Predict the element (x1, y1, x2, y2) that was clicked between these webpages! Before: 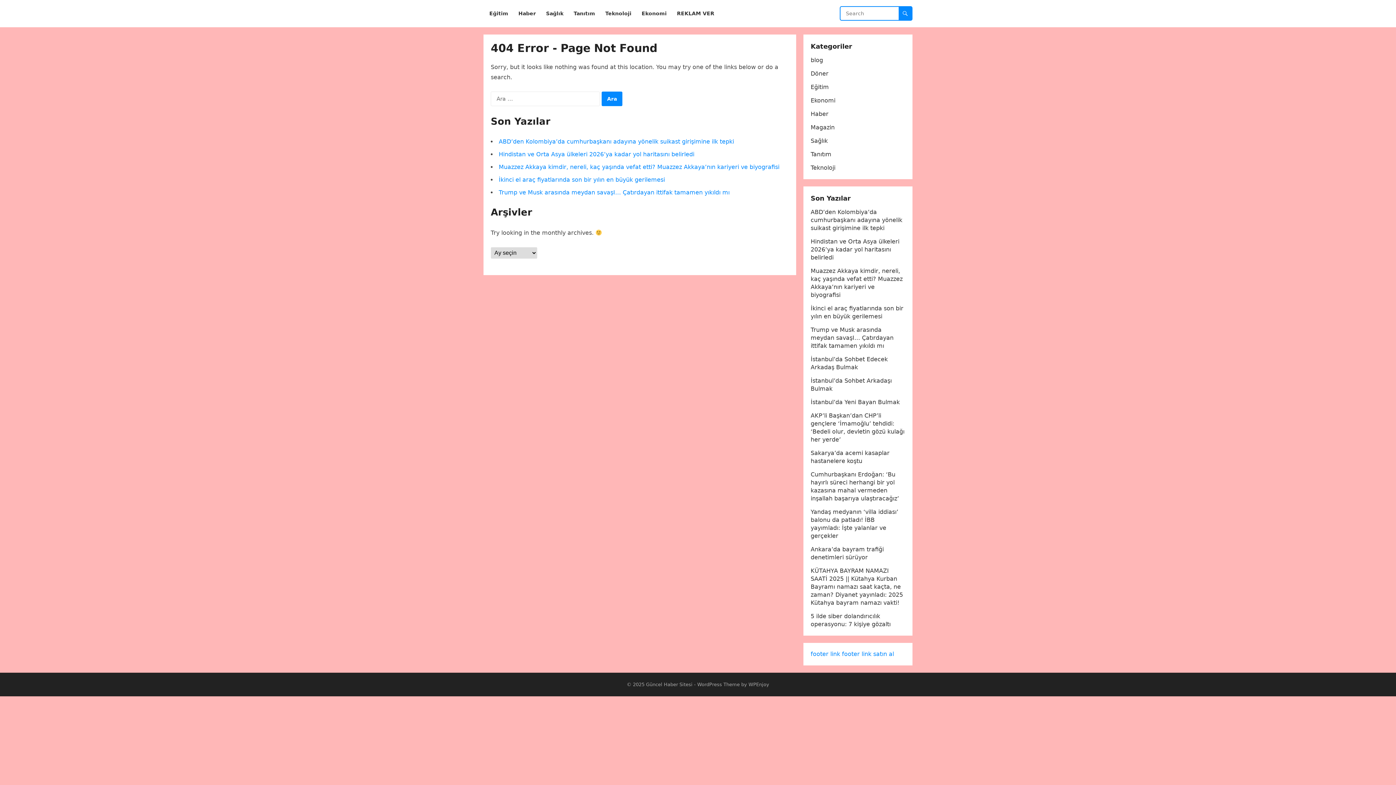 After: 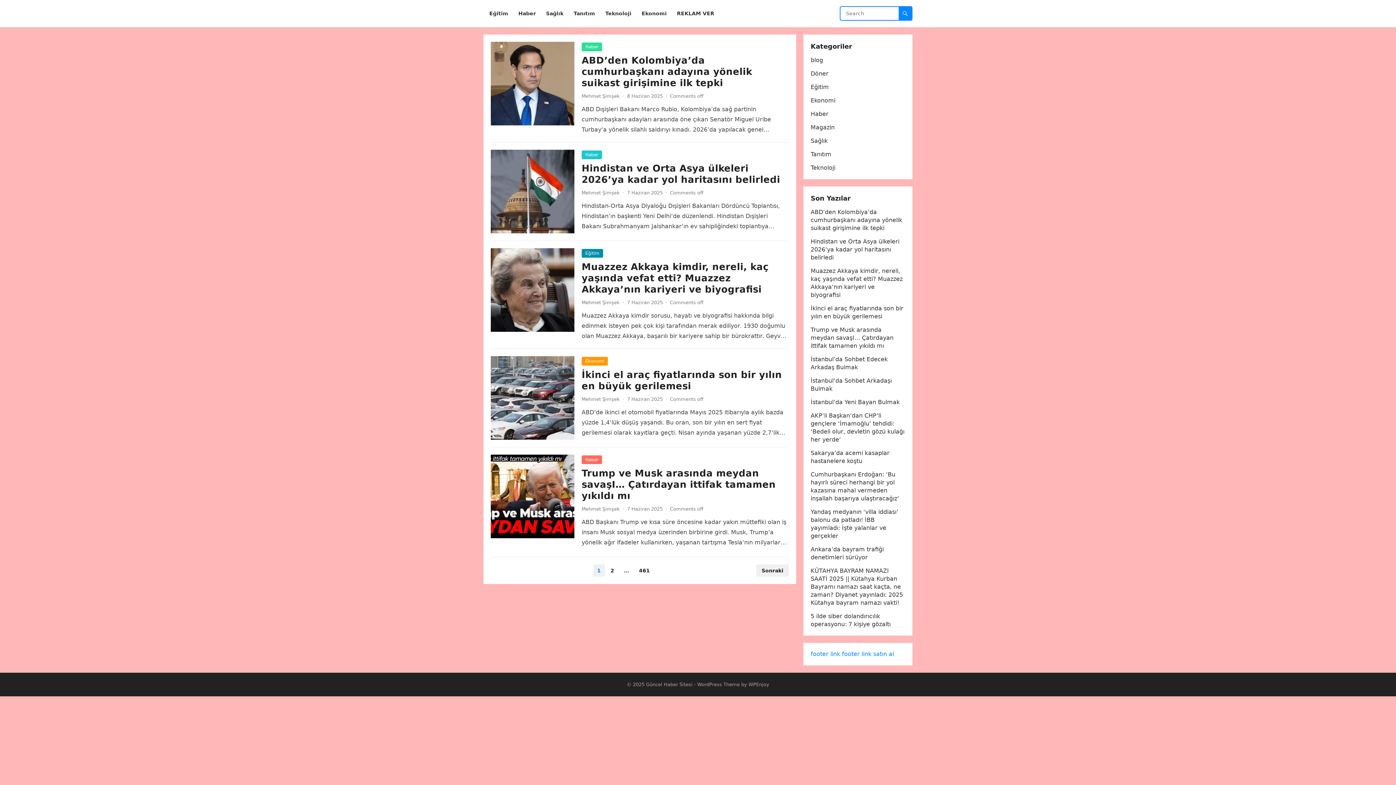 Action: label: Güncel Haber Sitesi bbox: (646, 682, 692, 687)